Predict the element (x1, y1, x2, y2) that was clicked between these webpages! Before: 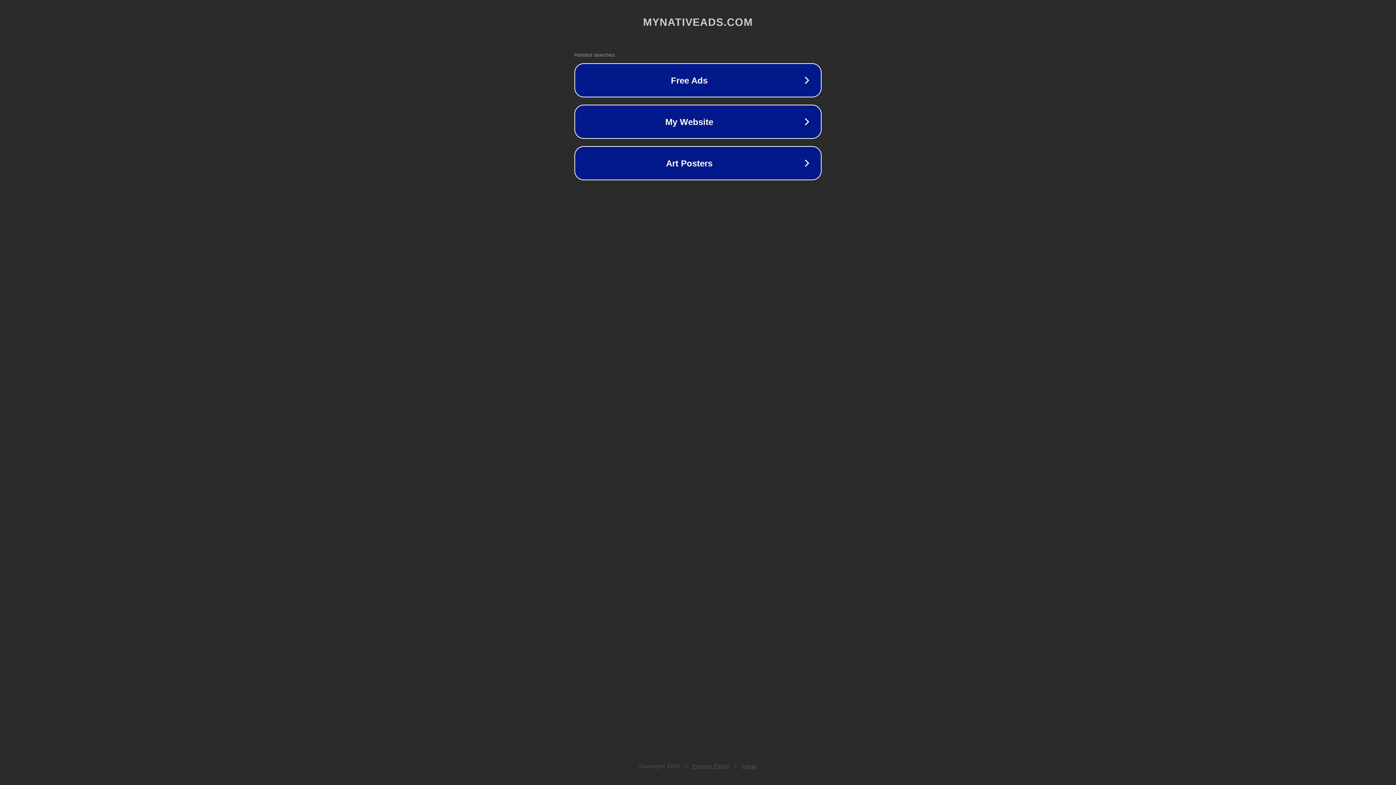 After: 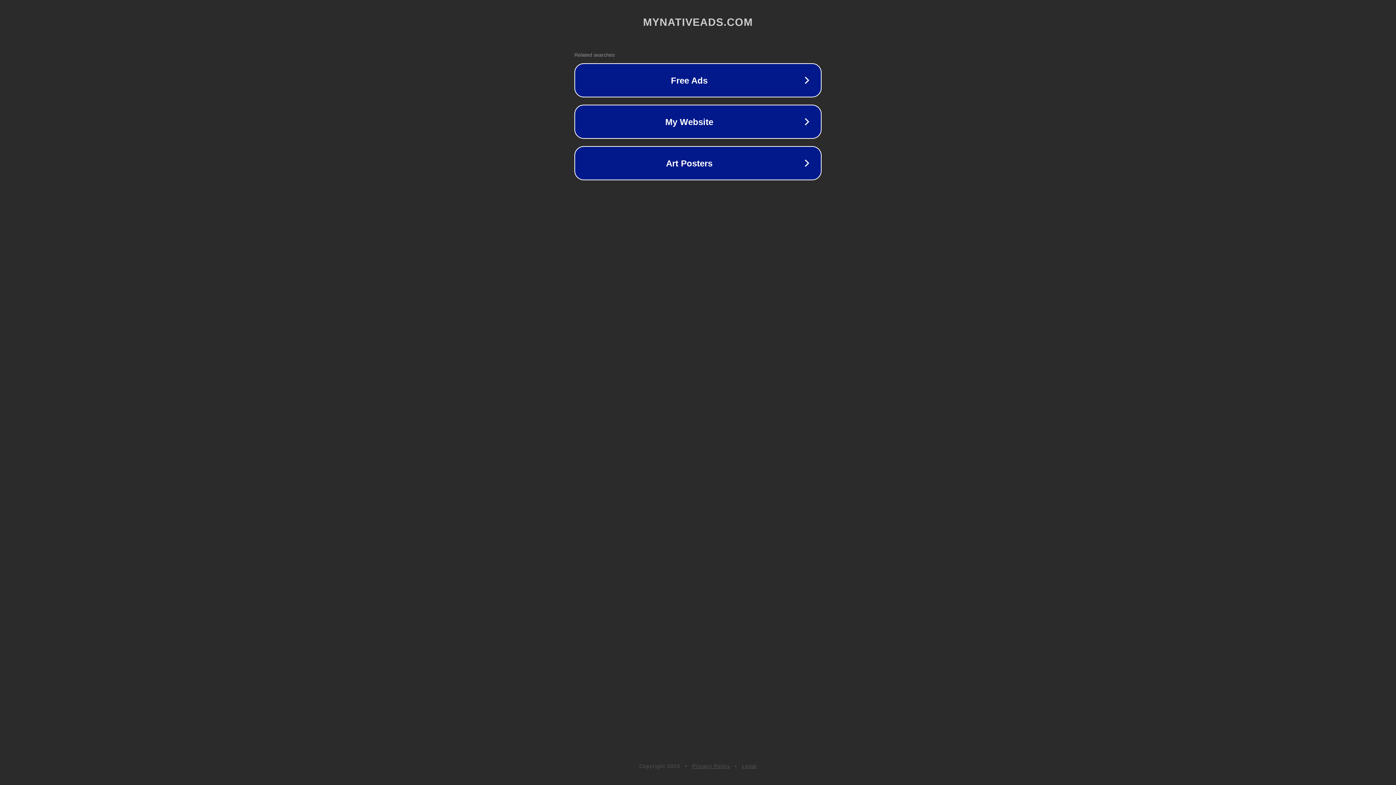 Action: bbox: (692, 763, 730, 769) label: Privacy Policy